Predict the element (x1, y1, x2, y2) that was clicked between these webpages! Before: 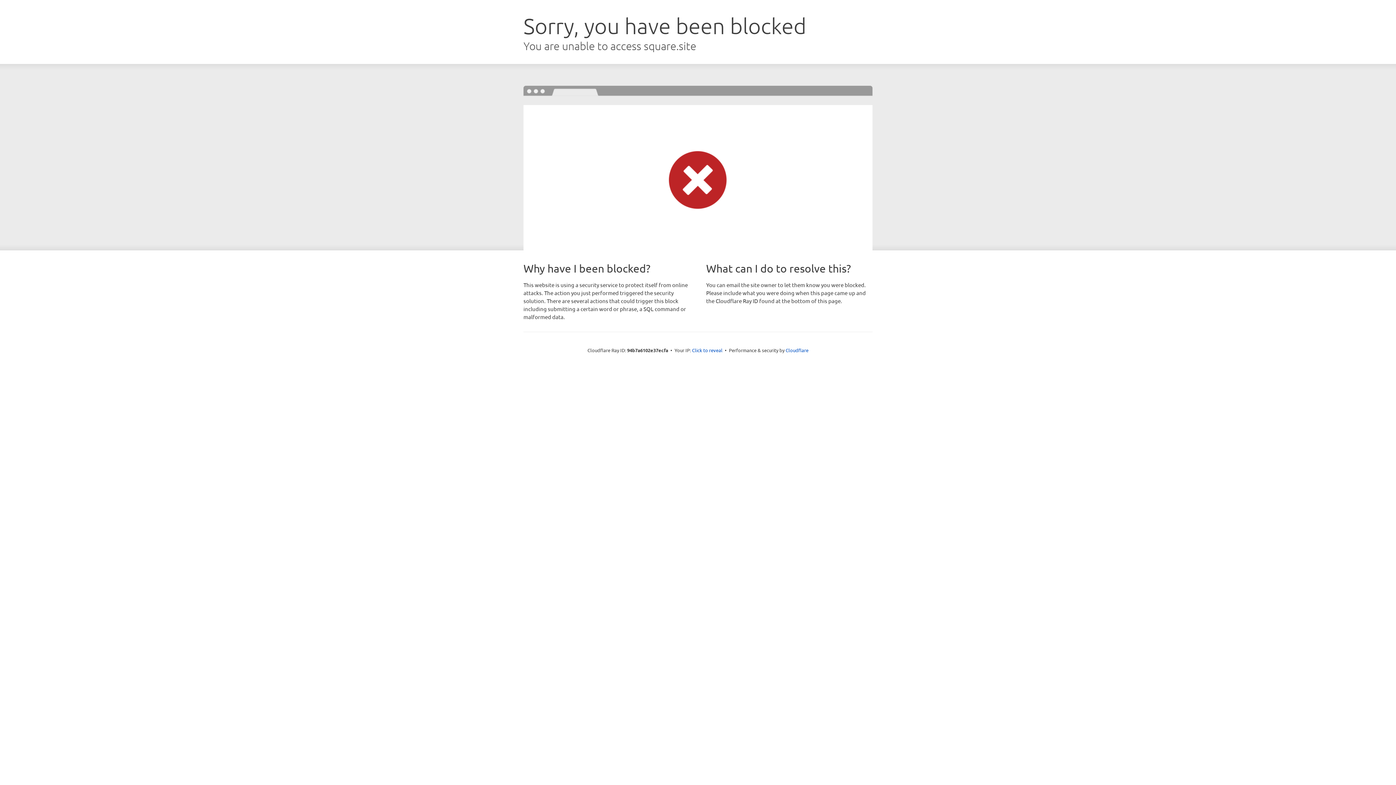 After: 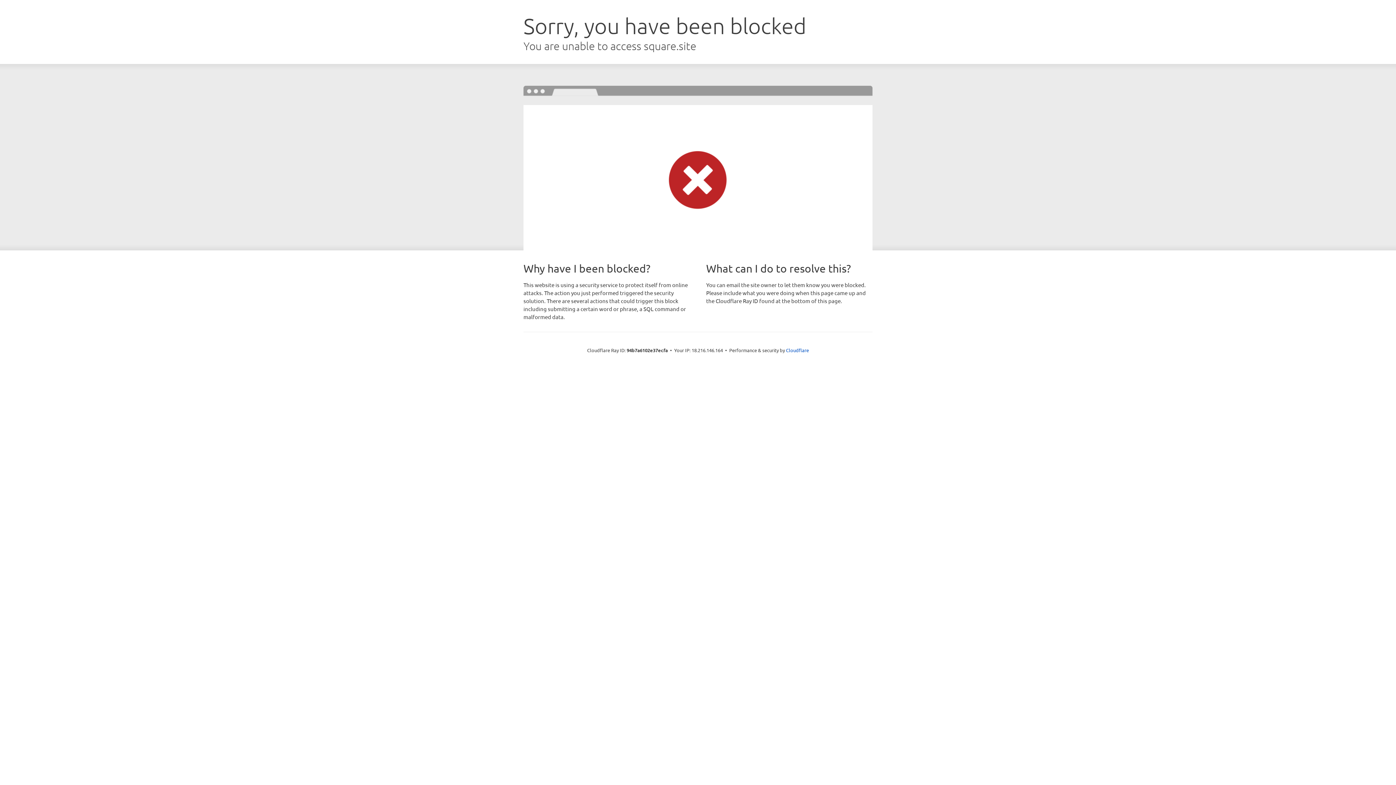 Action: bbox: (692, 346, 722, 353) label: Click to reveal